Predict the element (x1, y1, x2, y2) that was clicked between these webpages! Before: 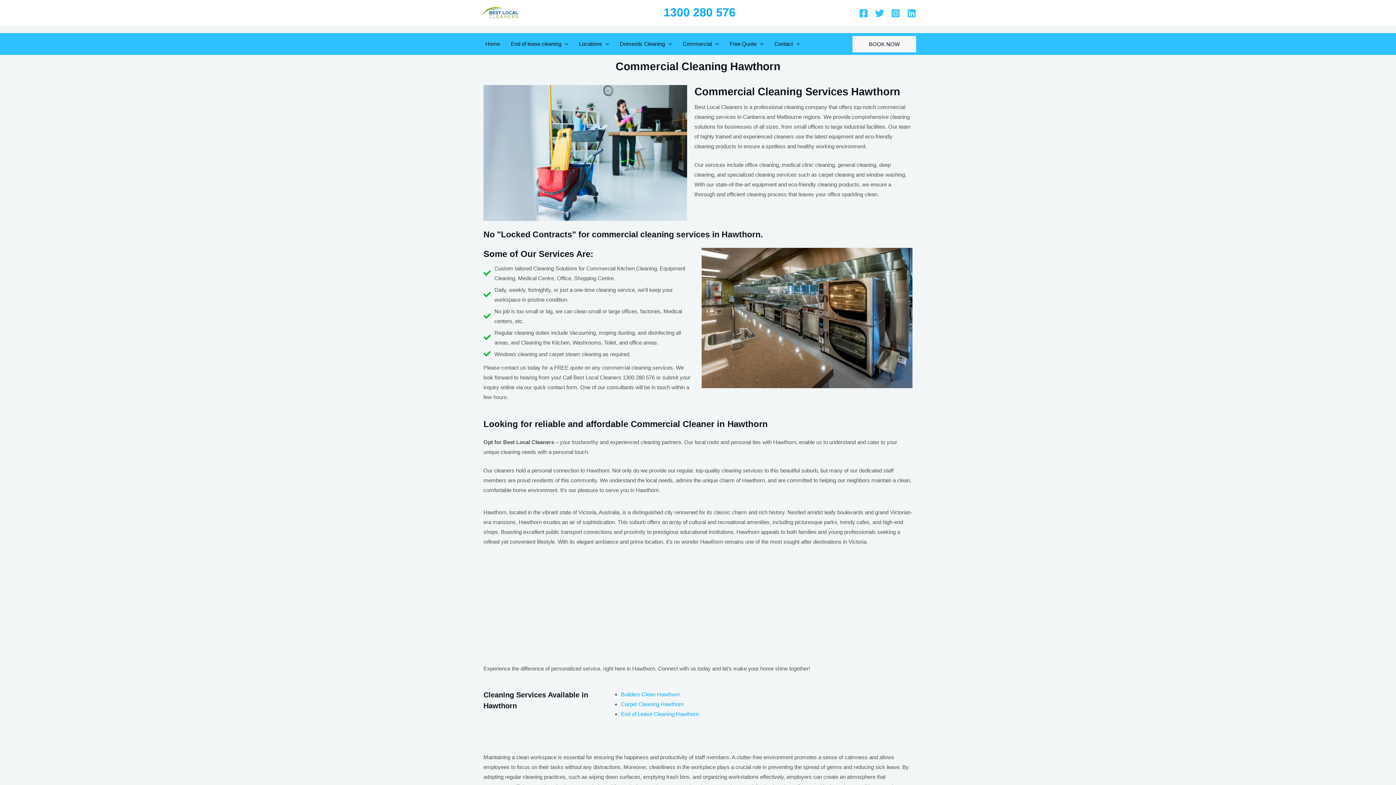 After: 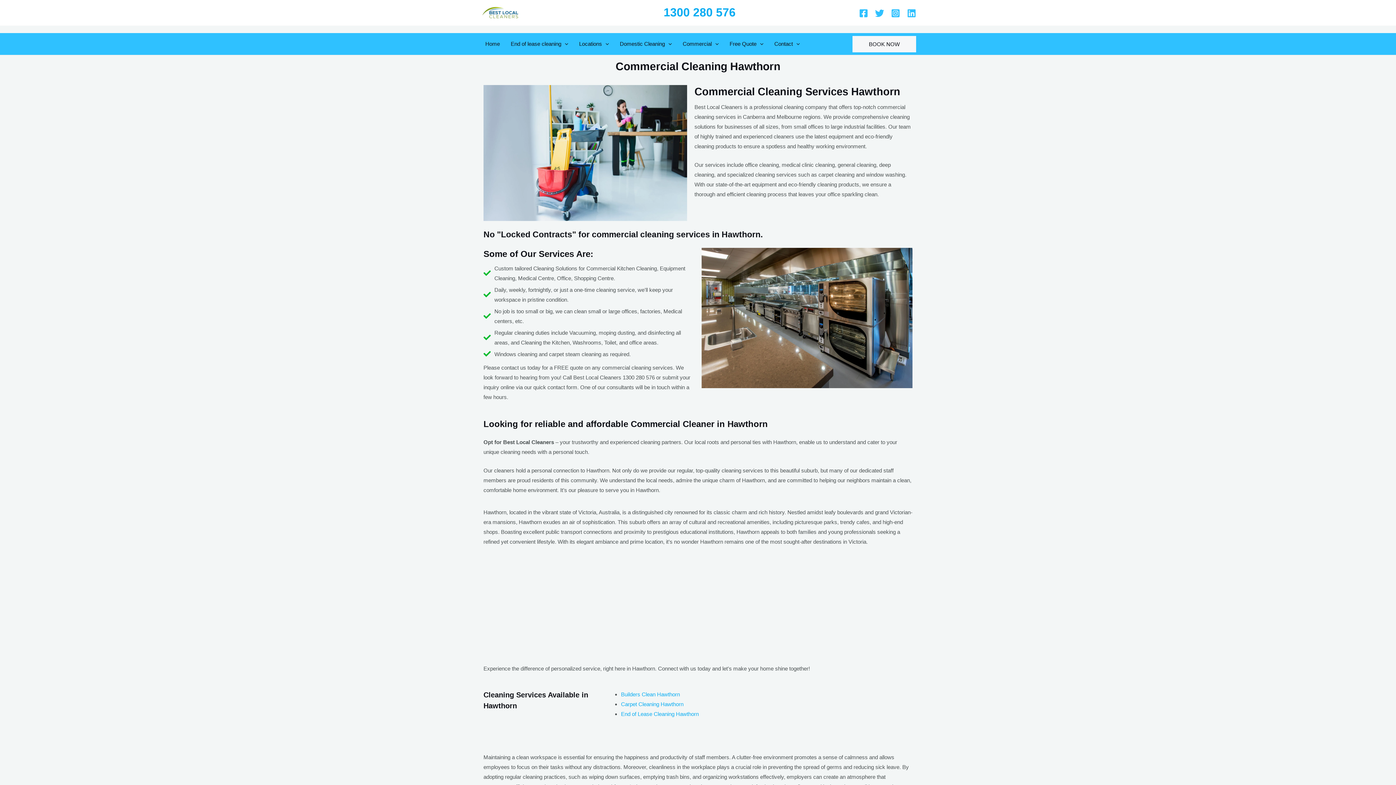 Action: bbox: (663, 5, 735, 19) label: 1300 280 576